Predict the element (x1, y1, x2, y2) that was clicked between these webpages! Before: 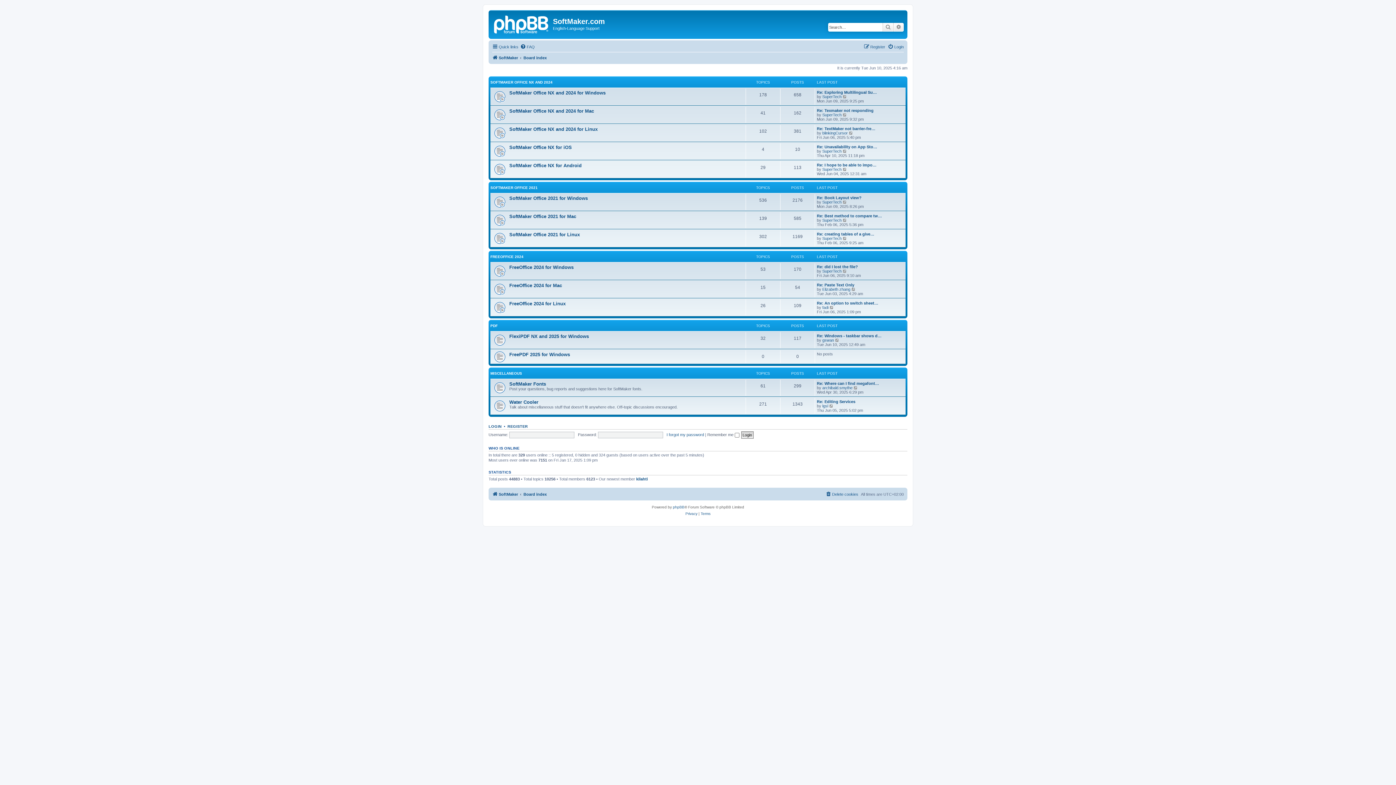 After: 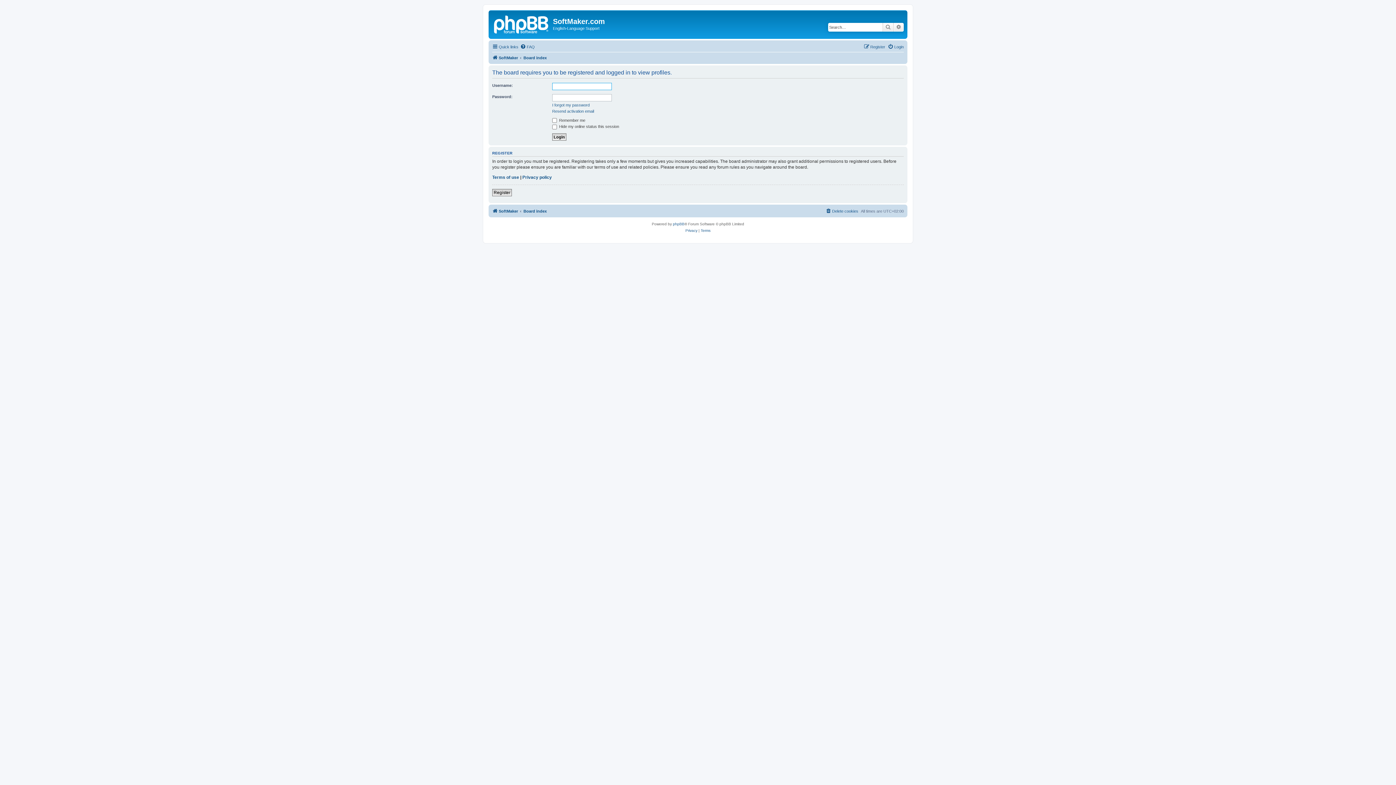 Action: label: SuperTech bbox: (822, 236, 841, 240)